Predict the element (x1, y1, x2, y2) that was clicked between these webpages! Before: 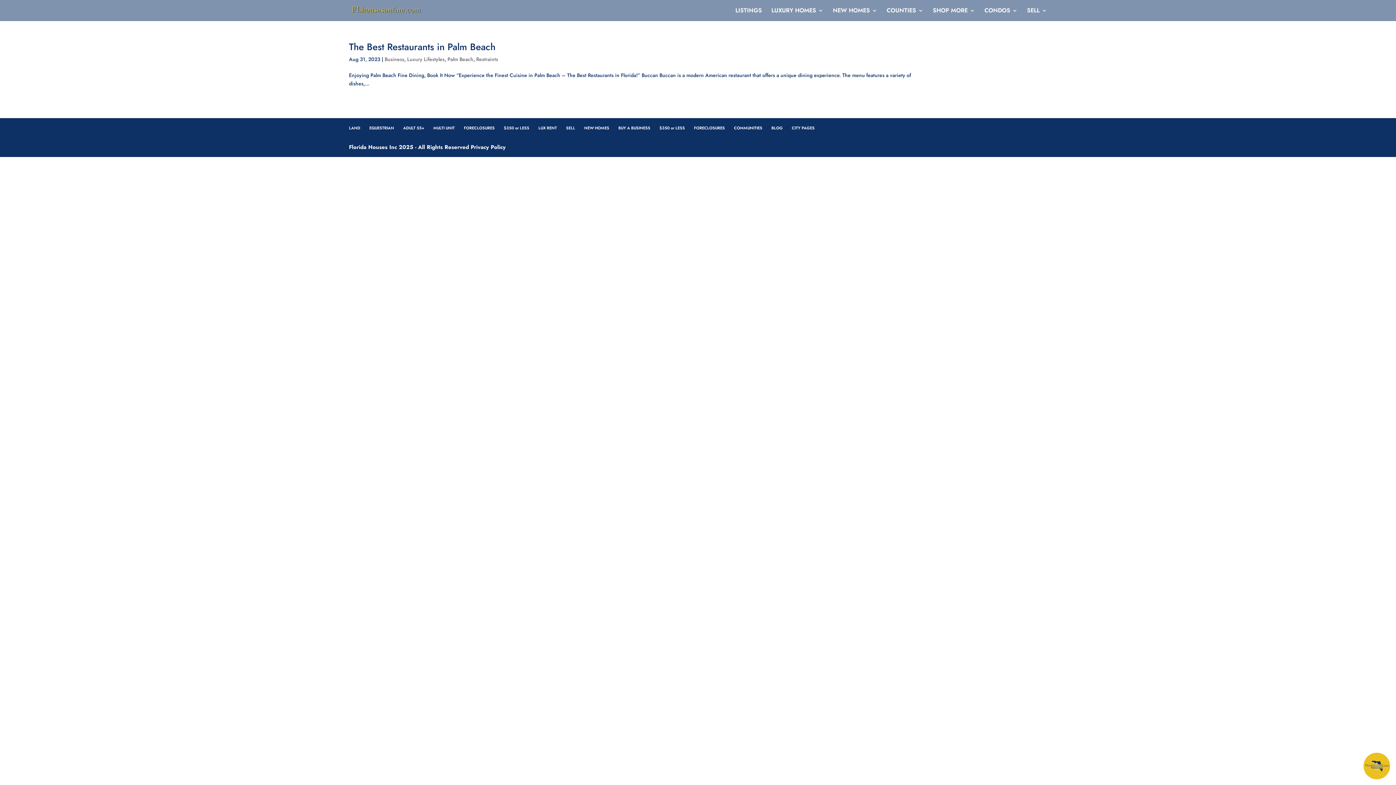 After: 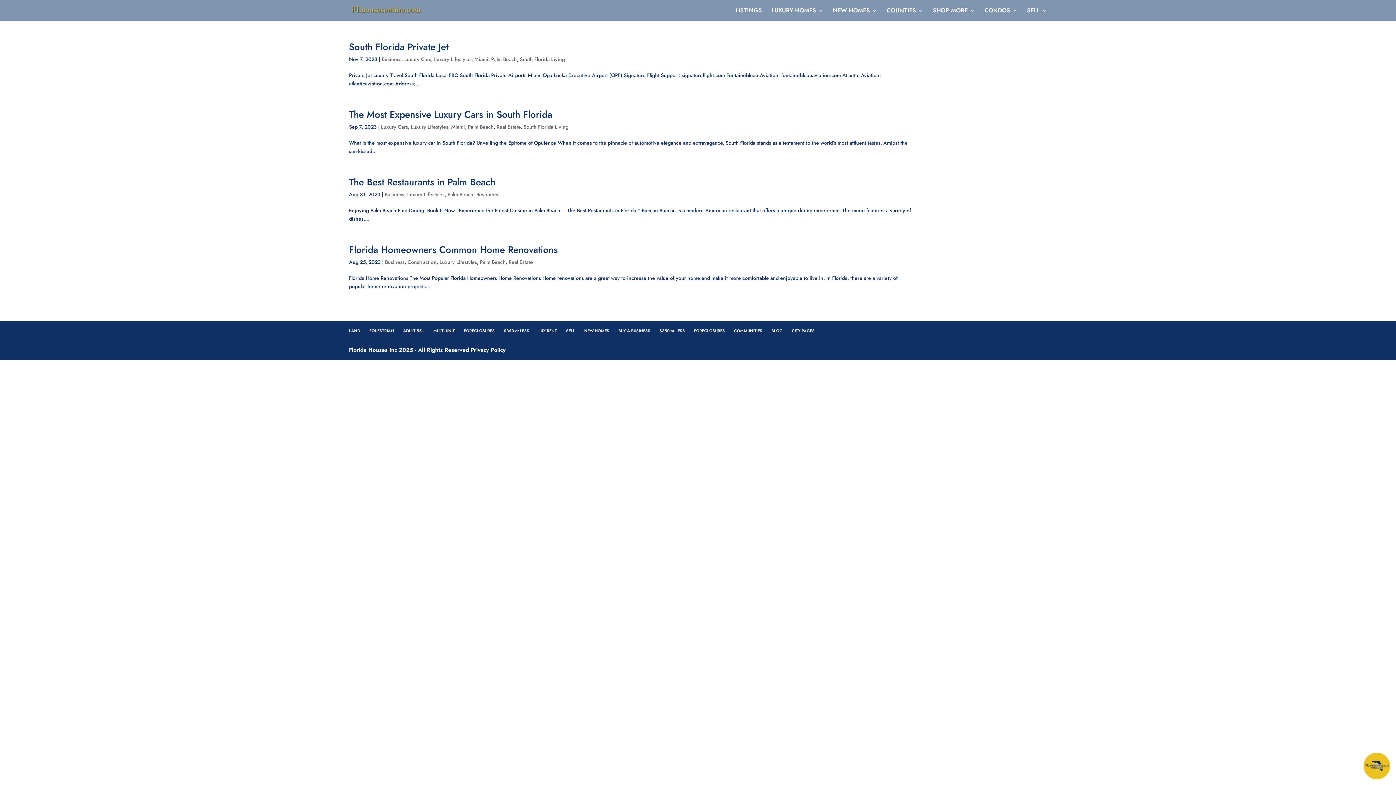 Action: bbox: (407, 55, 444, 62) label: Luxury Lifestyles